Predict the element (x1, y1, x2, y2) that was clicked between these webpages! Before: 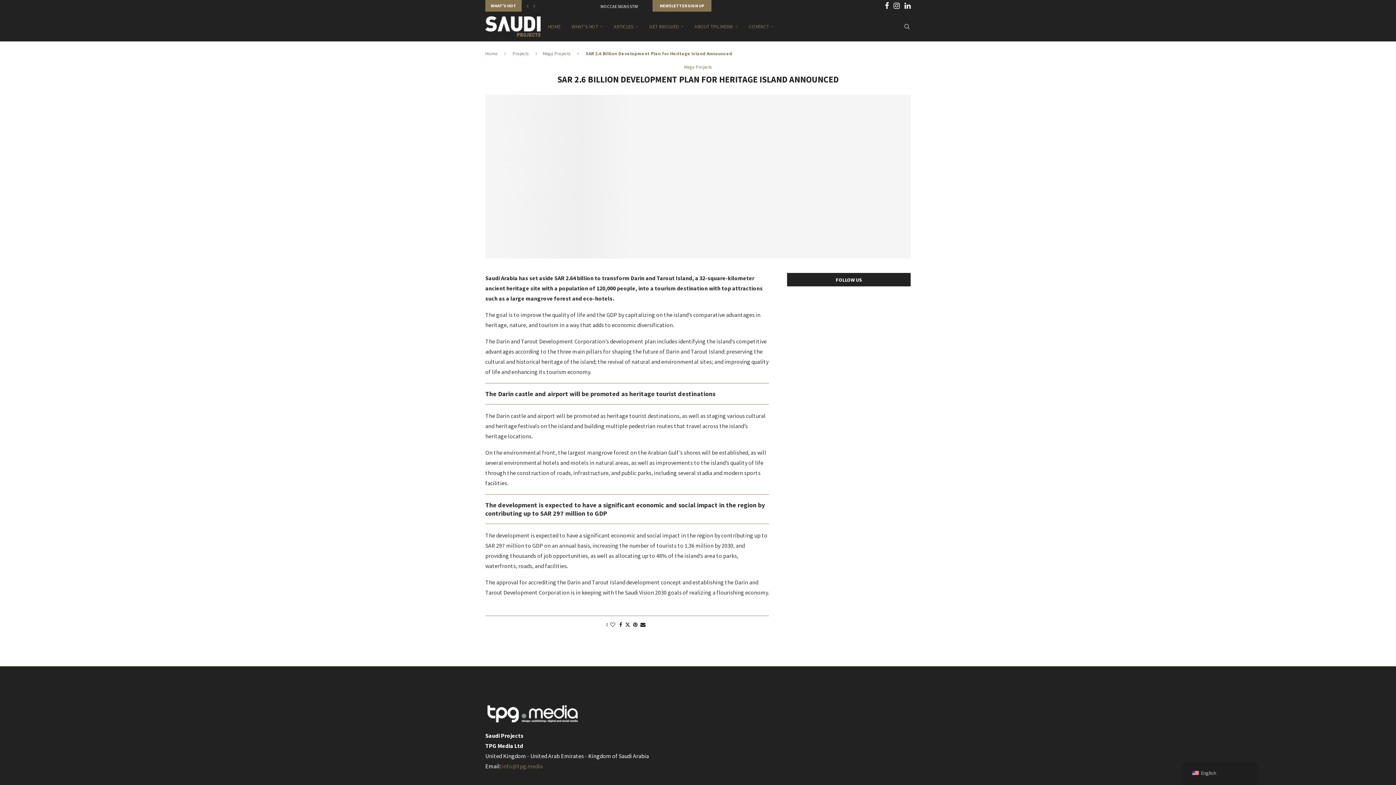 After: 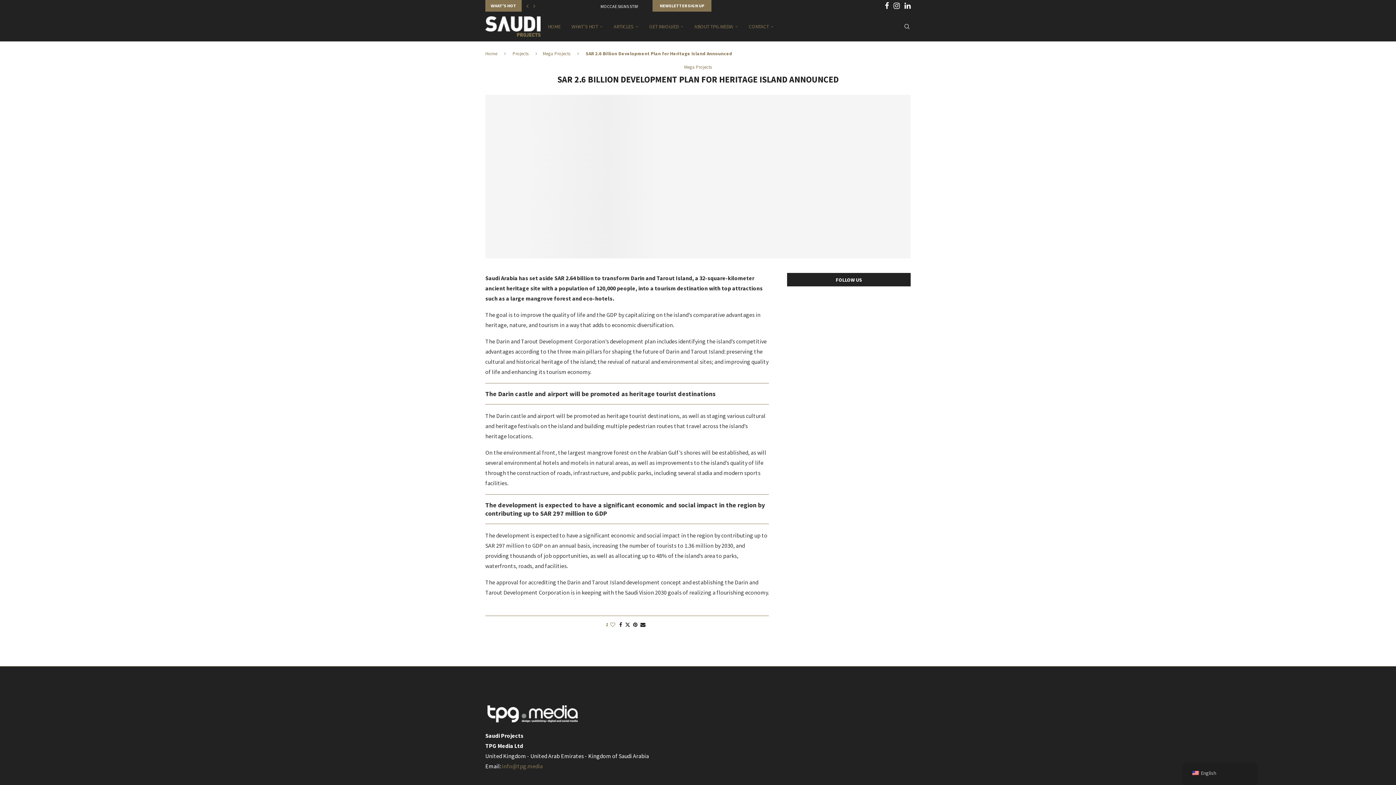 Action: bbox: (610, 621, 615, 628) label: Like this post